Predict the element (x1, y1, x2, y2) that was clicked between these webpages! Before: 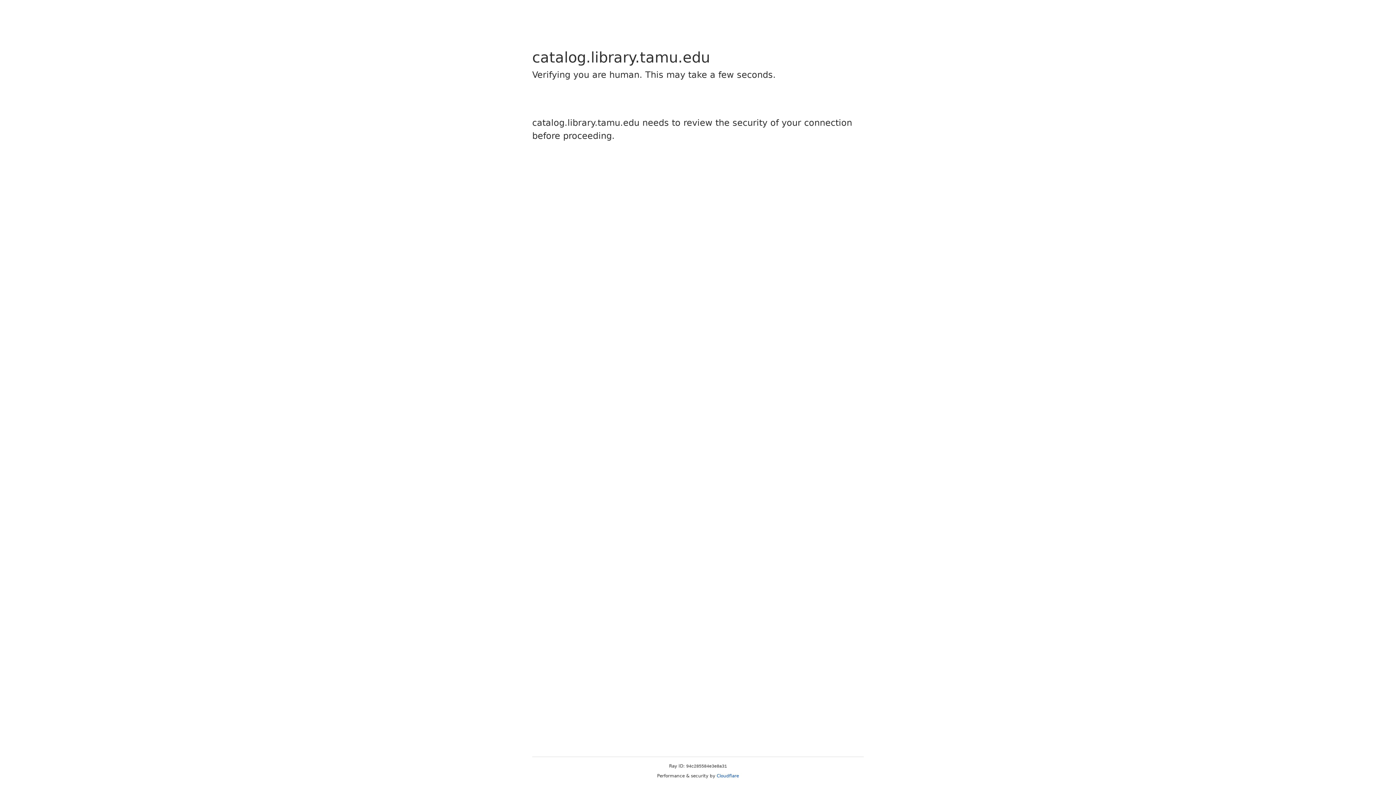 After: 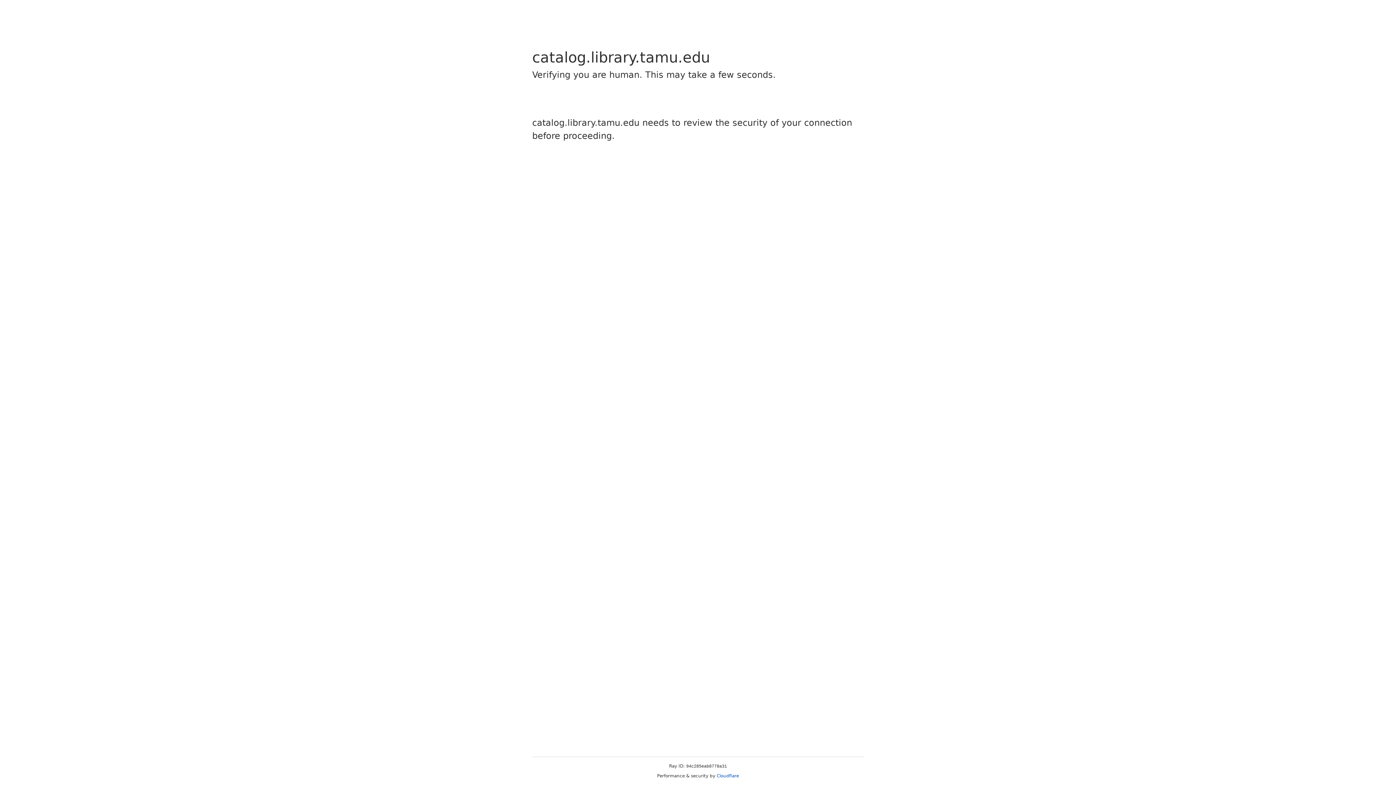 Action: bbox: (716, 773, 739, 778) label: Cloudflare